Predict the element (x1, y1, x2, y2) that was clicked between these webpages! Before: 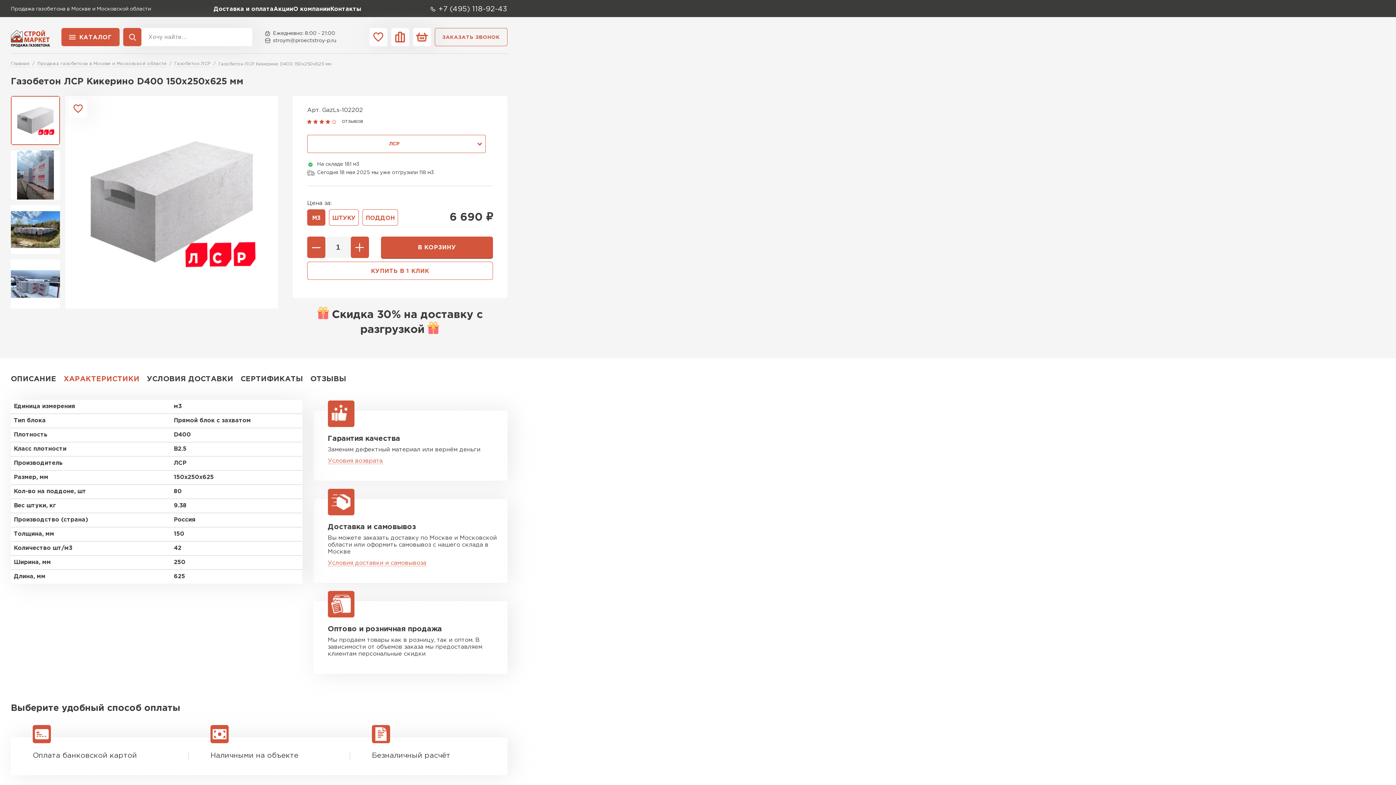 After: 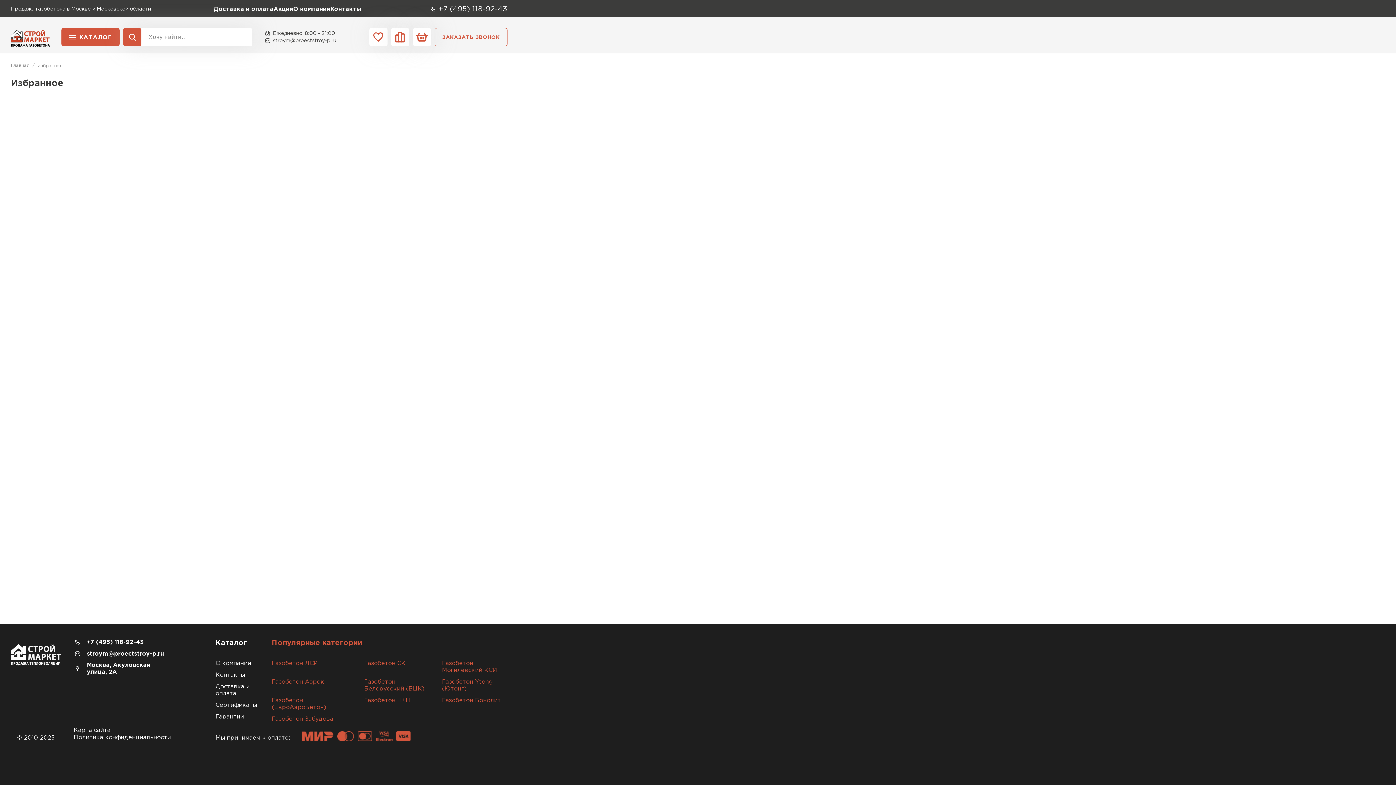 Action: bbox: (369, 28, 387, 46)